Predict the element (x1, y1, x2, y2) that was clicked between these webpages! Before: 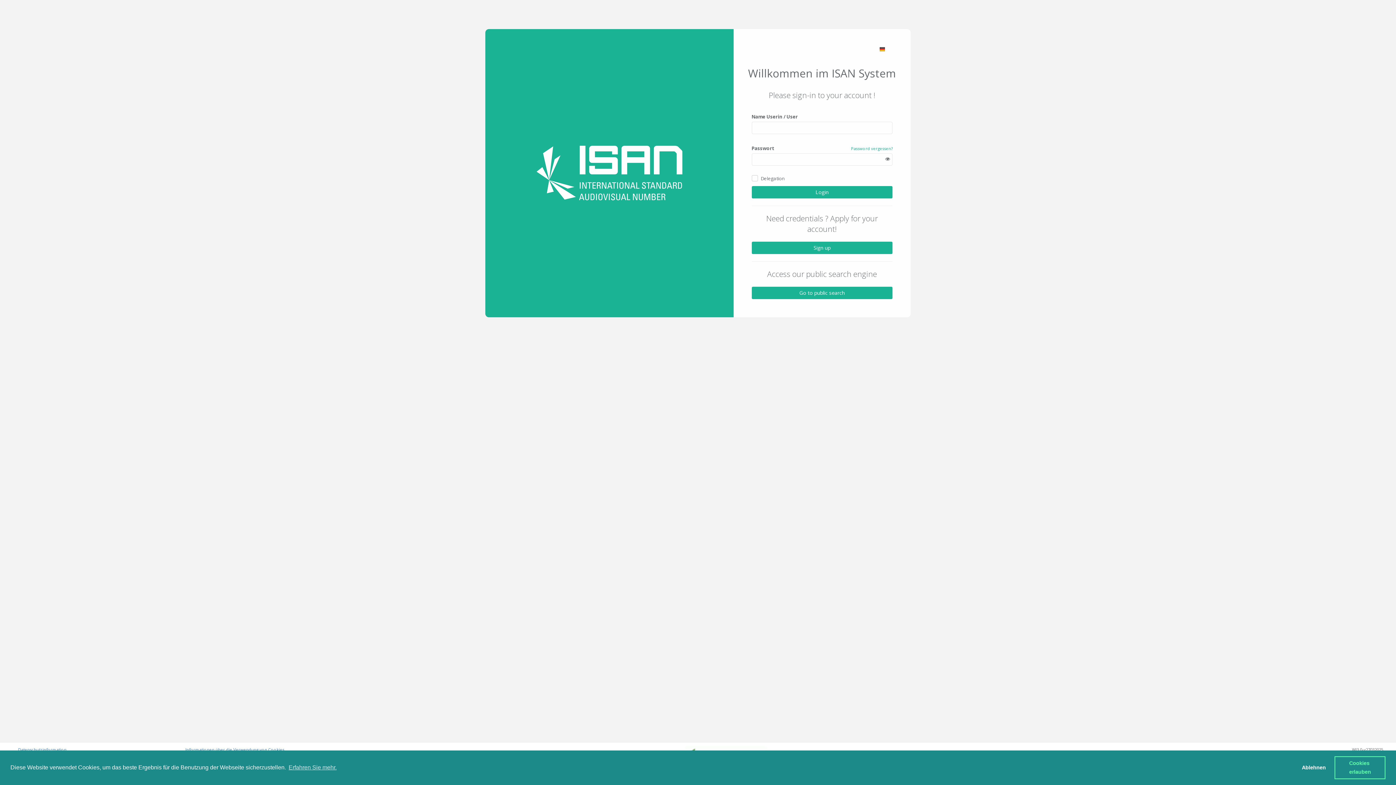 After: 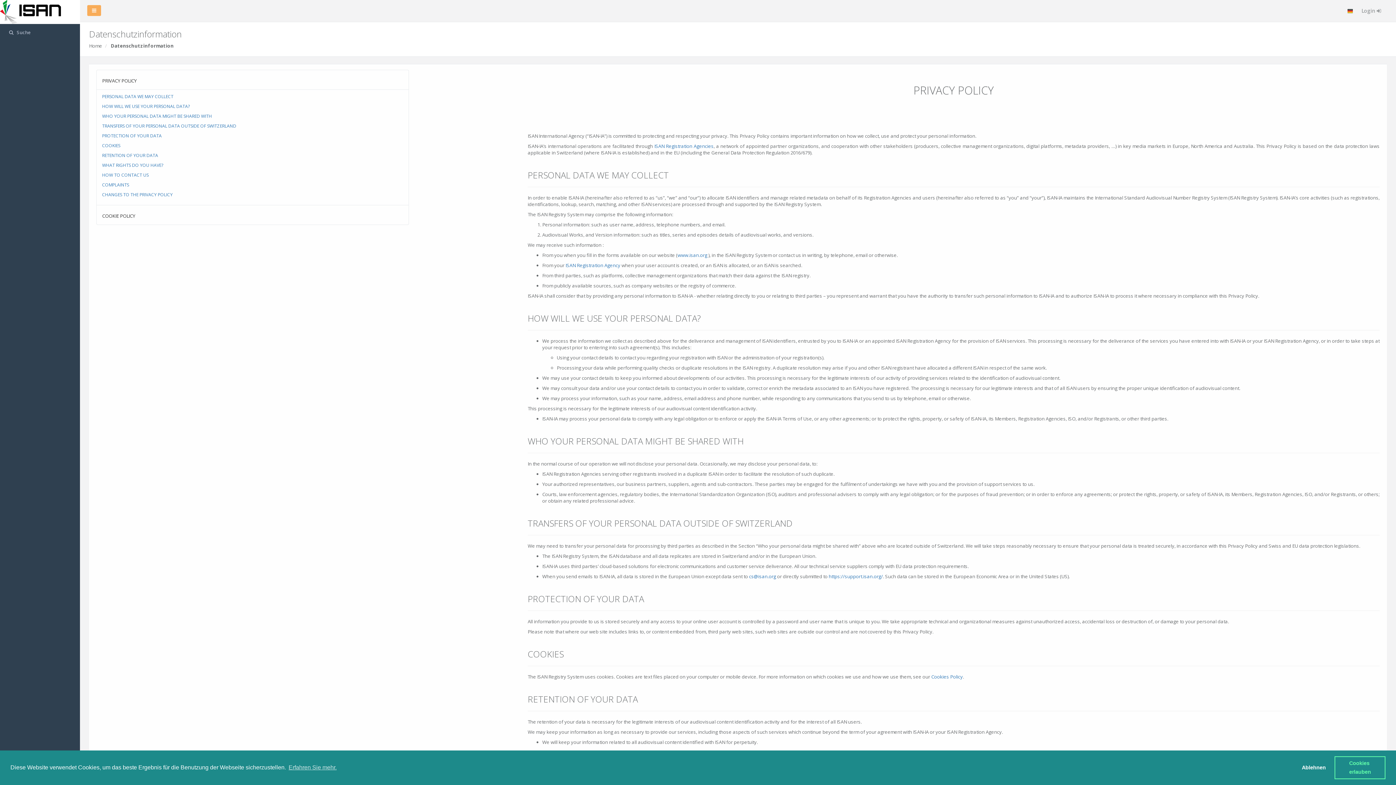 Action: bbox: (12, 746, 180, 753) label: Datenschutzinformation